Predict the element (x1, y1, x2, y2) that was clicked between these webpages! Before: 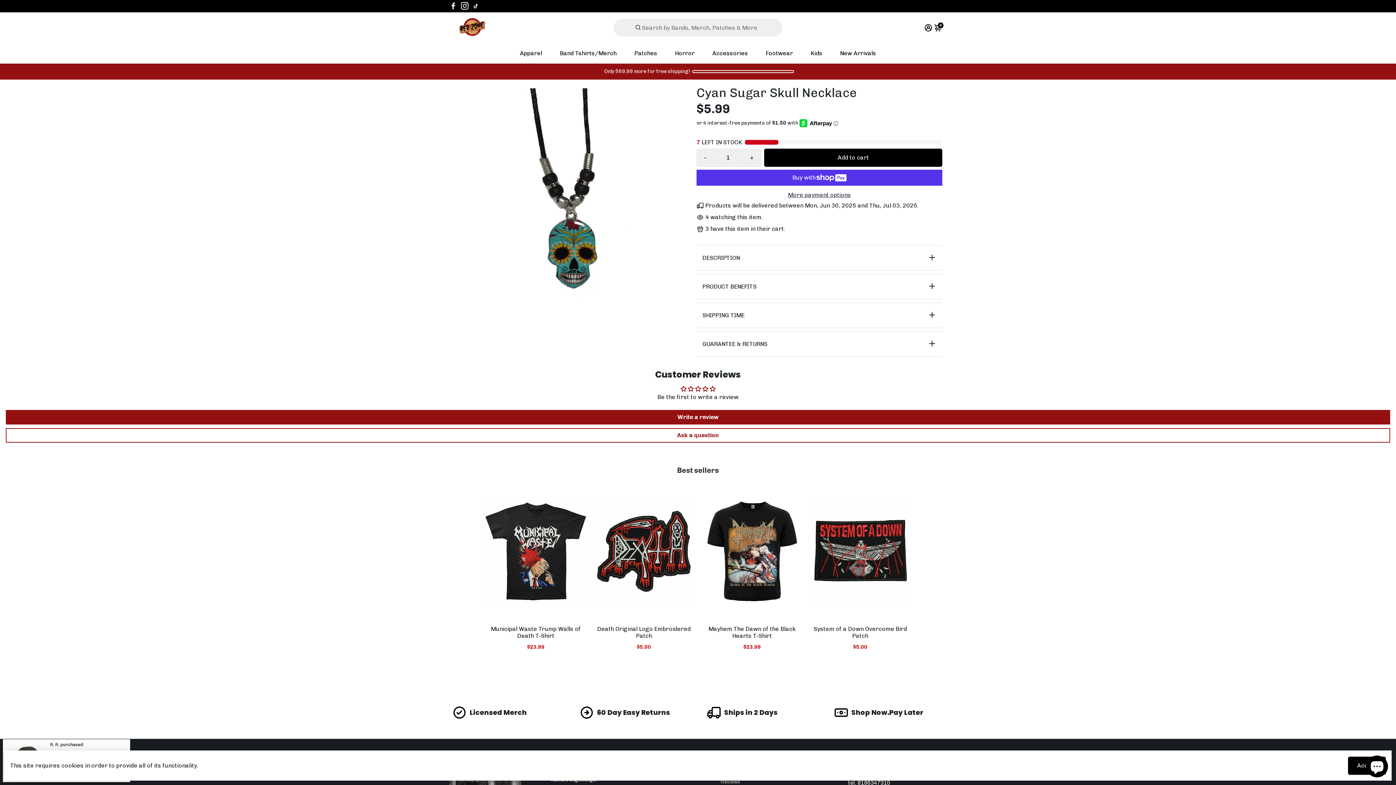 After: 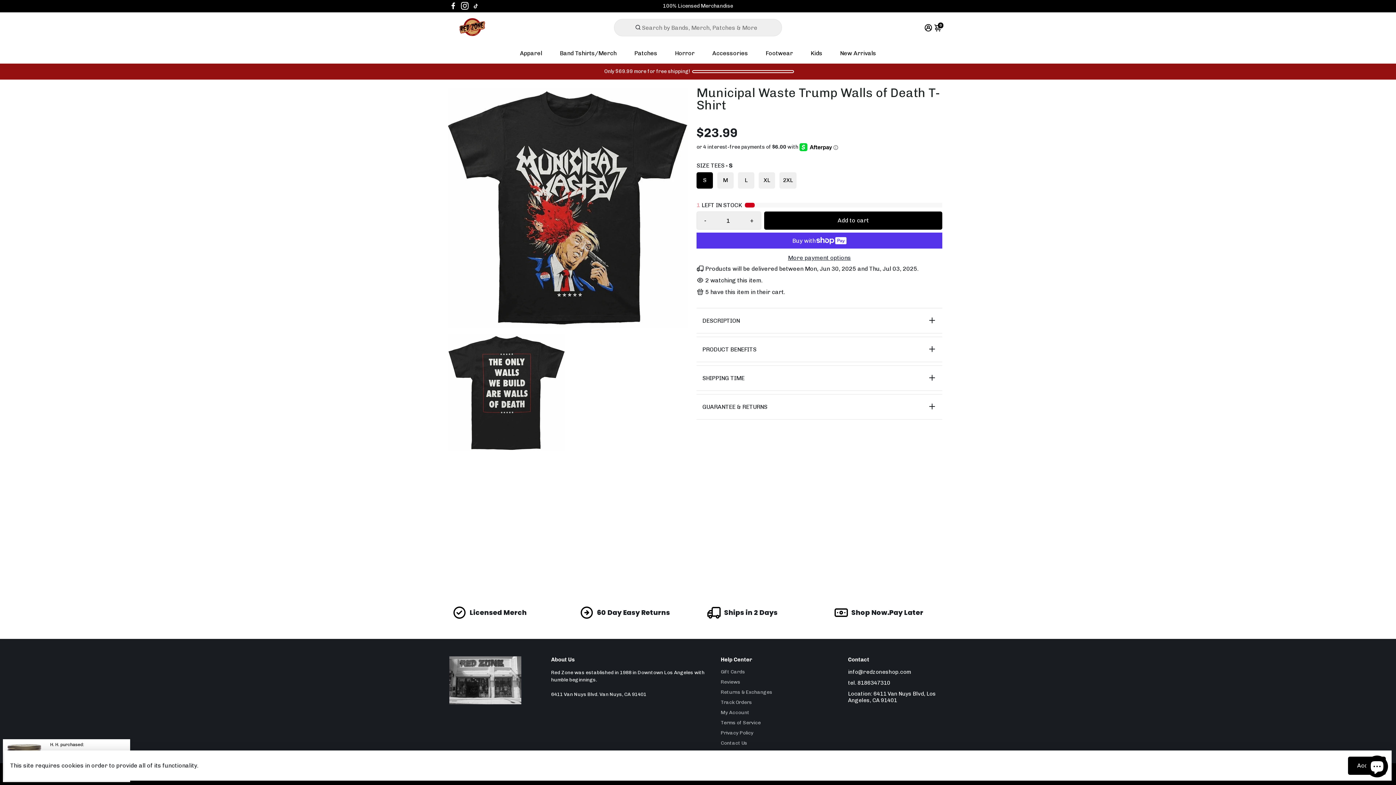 Action: bbox: (491, 625, 580, 639) label: Municipal Waste Trump Walls of Death T-Shirt